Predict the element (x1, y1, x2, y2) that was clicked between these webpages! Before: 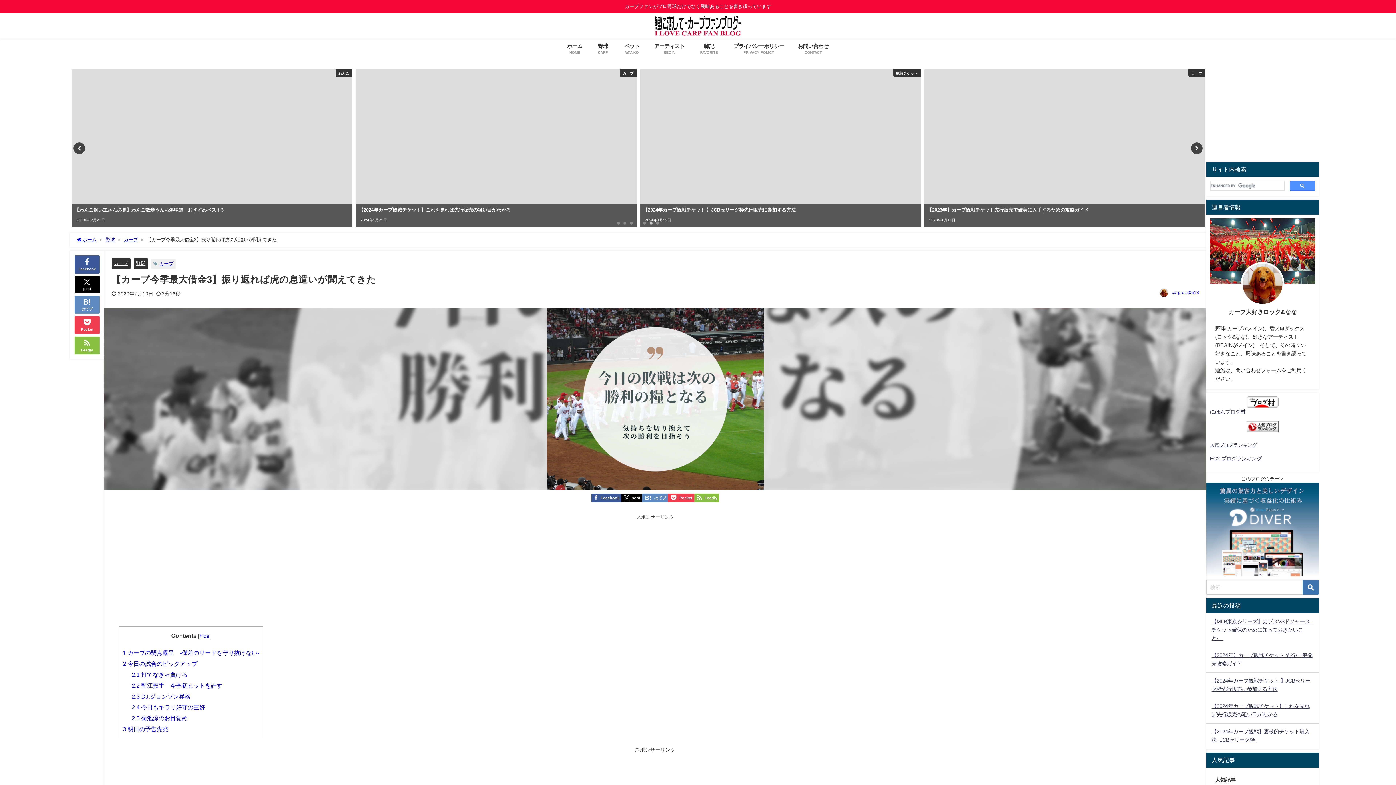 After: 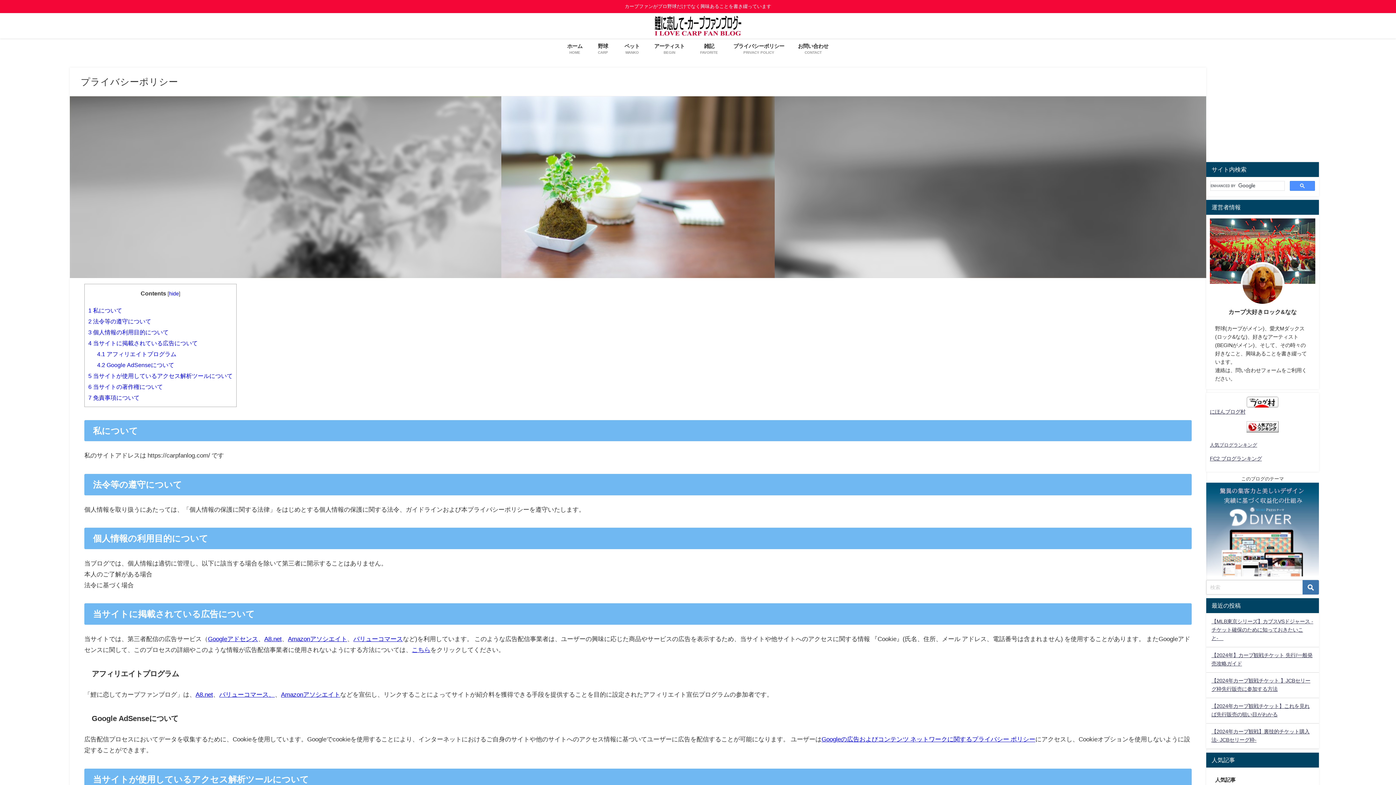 Action: bbox: (726, 38, 791, 60) label: プライバシーポリシー
PRIVACY POLICY